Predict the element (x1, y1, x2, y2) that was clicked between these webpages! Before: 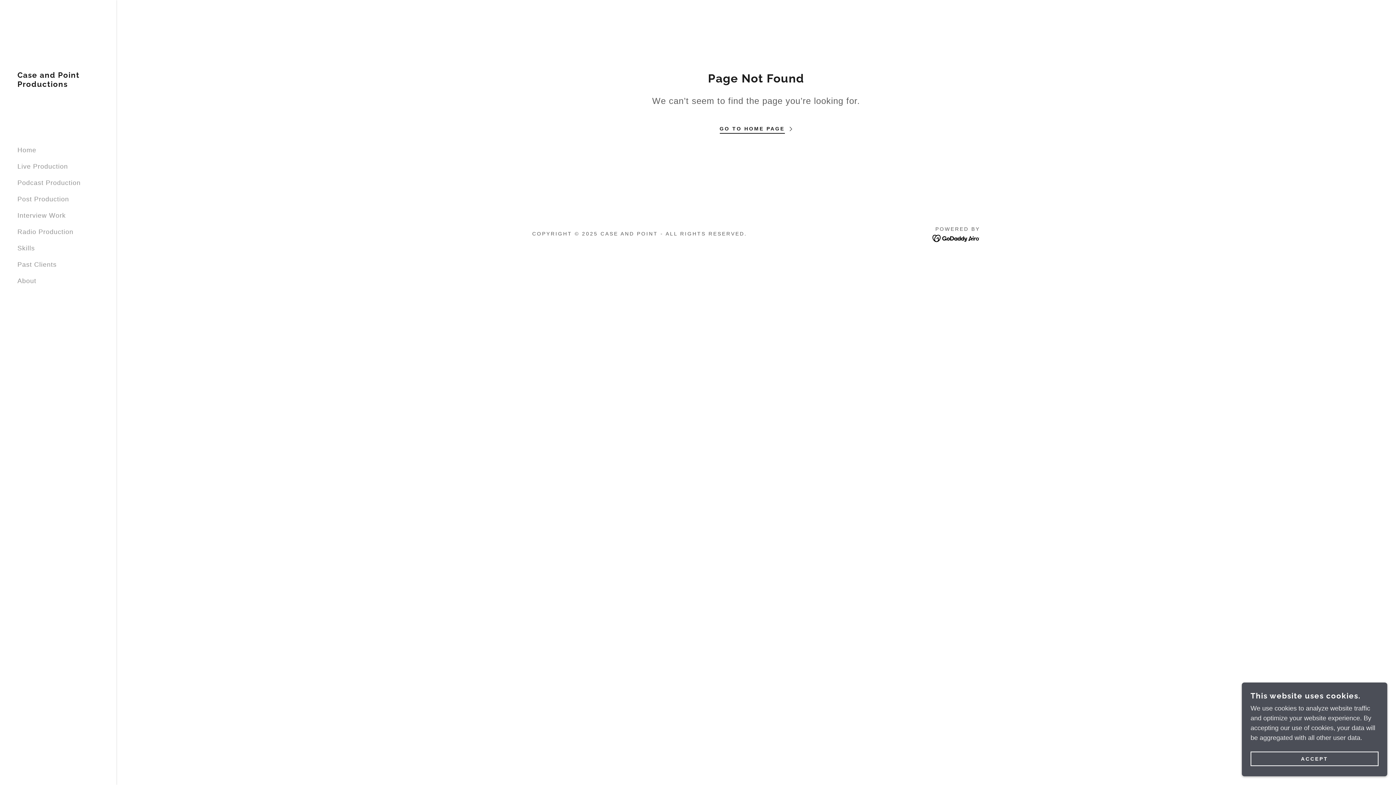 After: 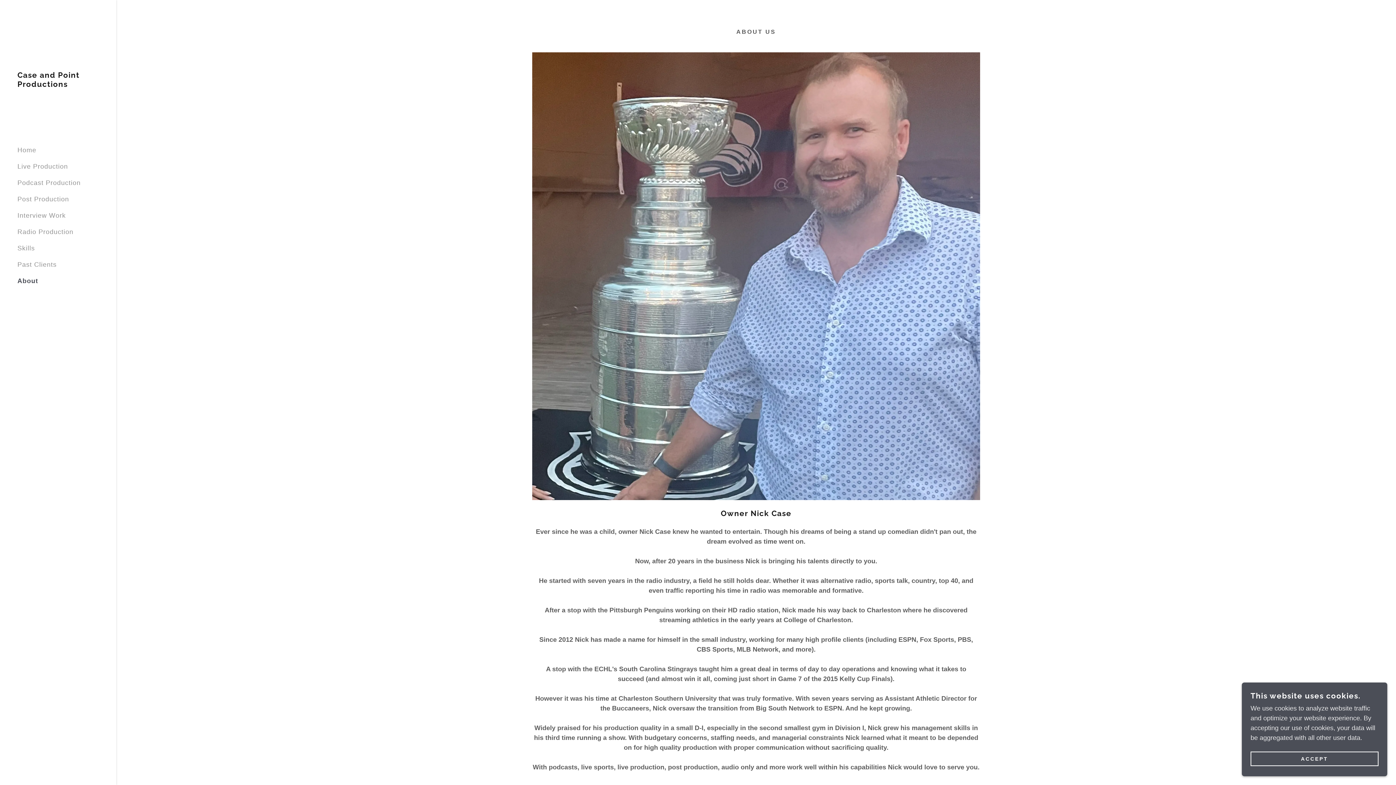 Action: label: About bbox: (17, 277, 36, 284)